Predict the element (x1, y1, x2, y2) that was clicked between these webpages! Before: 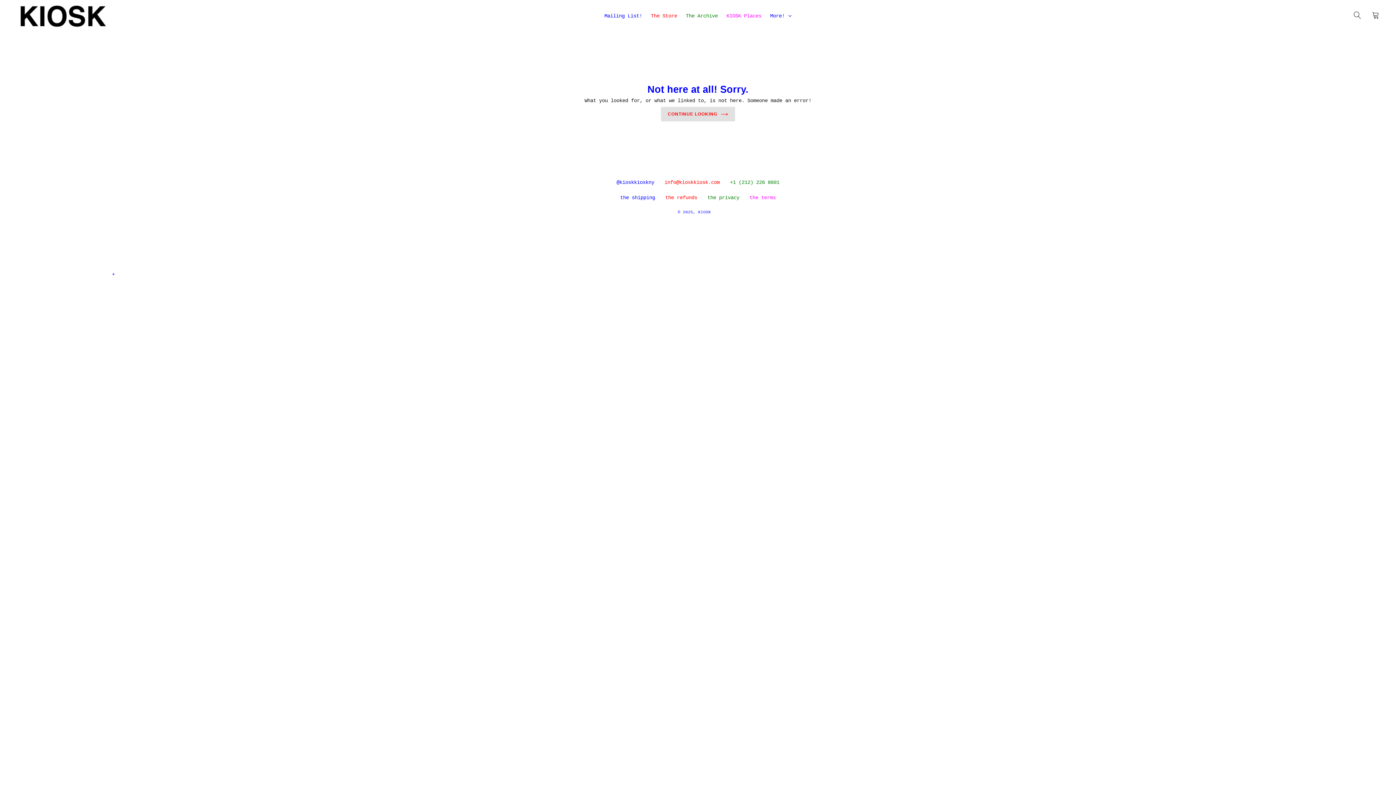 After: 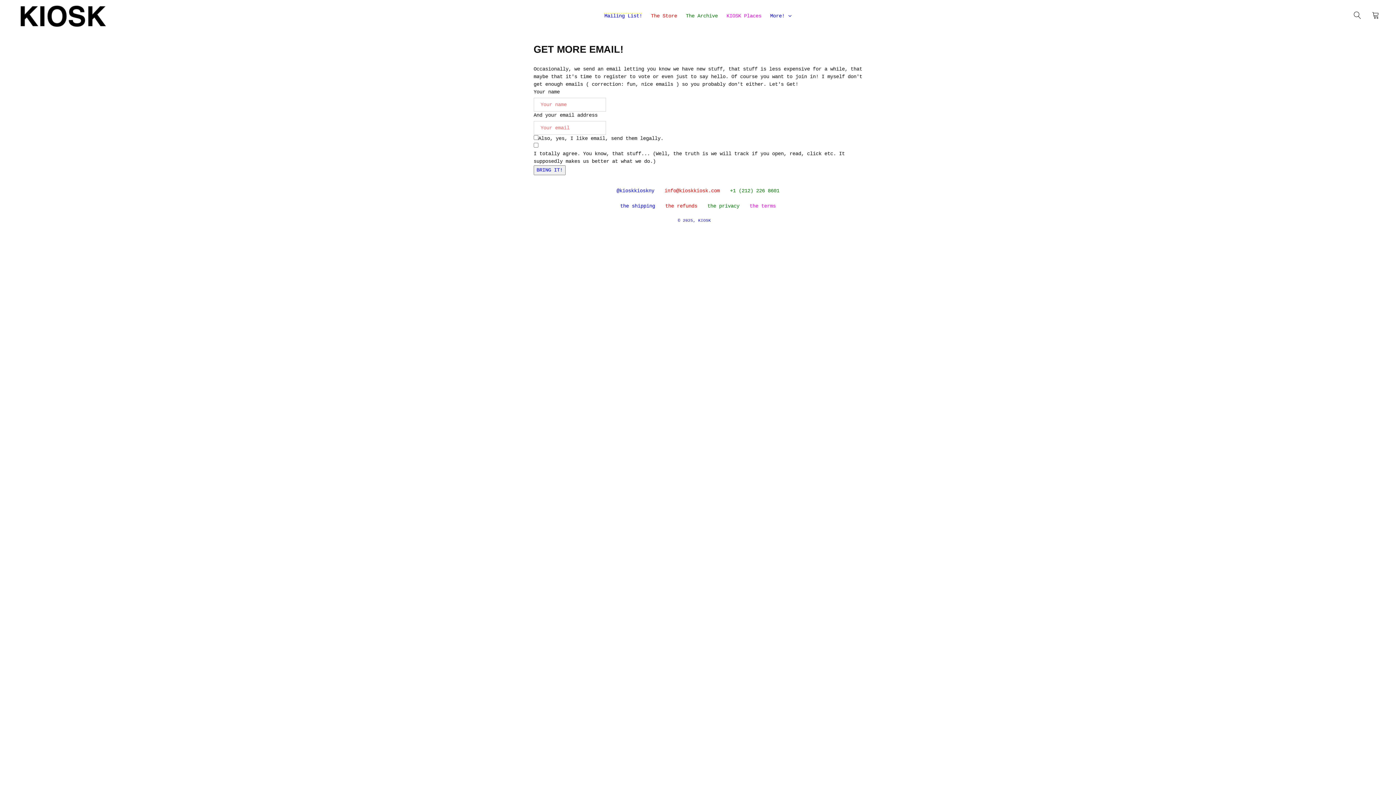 Action: bbox: (601, 11, 645, 21) label: Mailing List!